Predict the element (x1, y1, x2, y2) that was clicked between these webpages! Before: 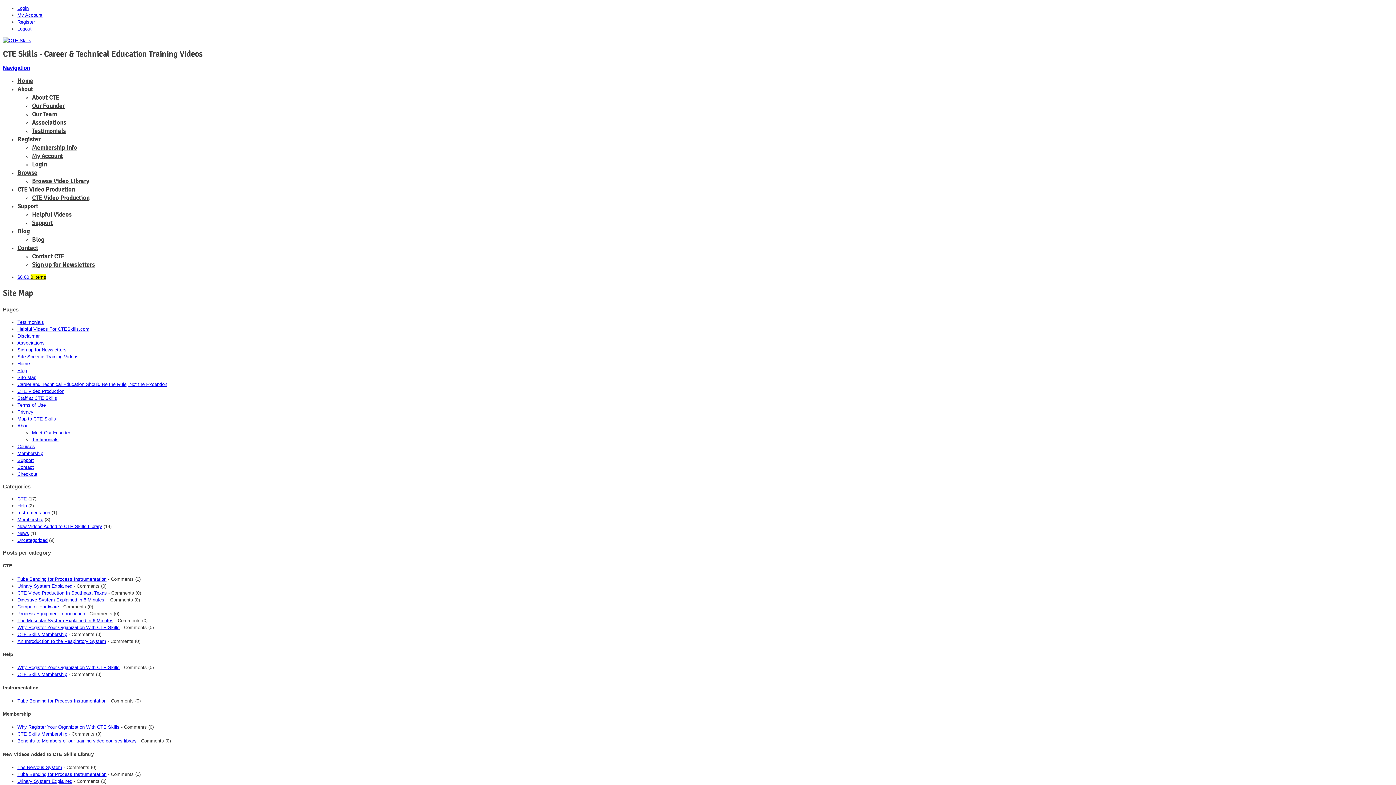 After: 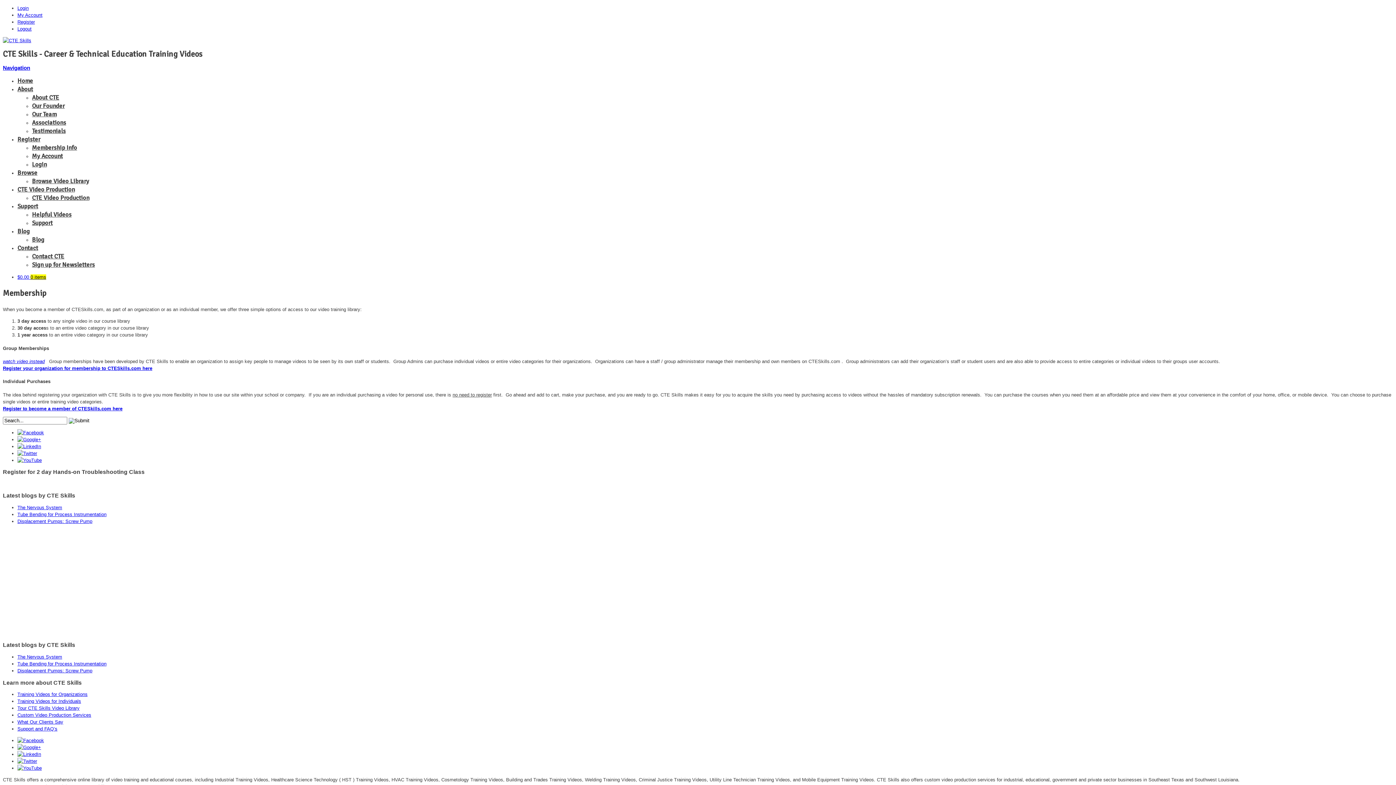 Action: label: Membership Info bbox: (32, 144, 77, 151)